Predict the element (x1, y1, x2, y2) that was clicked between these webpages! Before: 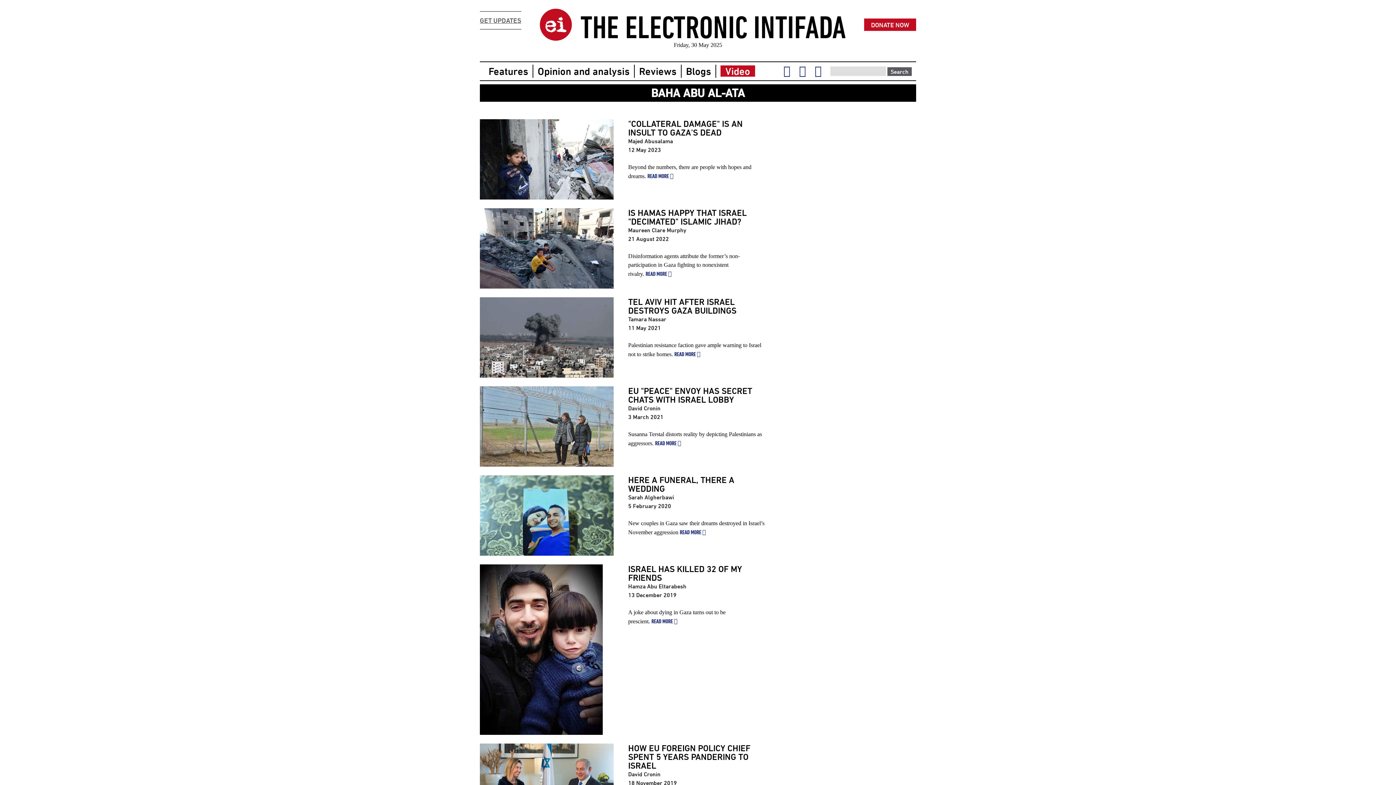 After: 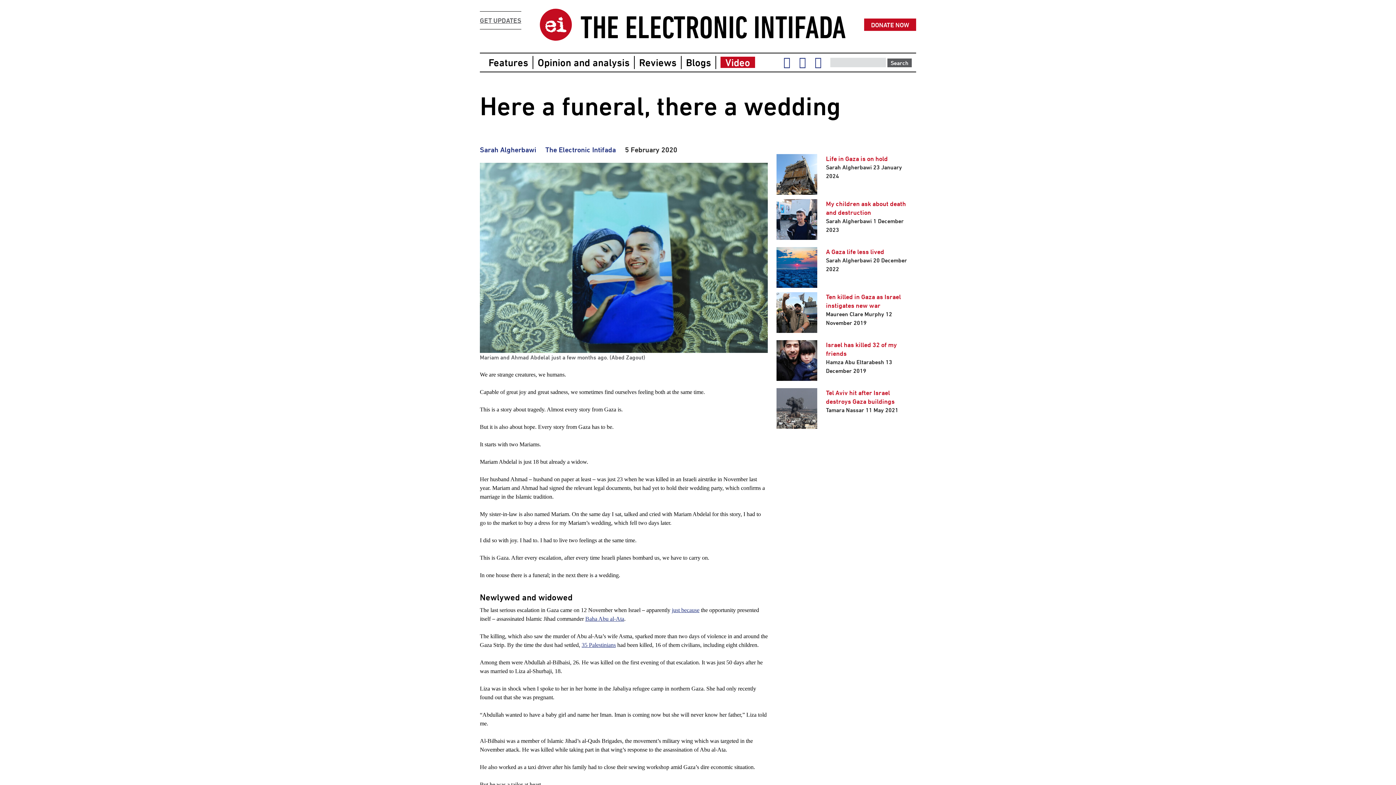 Action: label: HERE A FUNERAL, THERE A WEDDING bbox: (628, 475, 734, 493)